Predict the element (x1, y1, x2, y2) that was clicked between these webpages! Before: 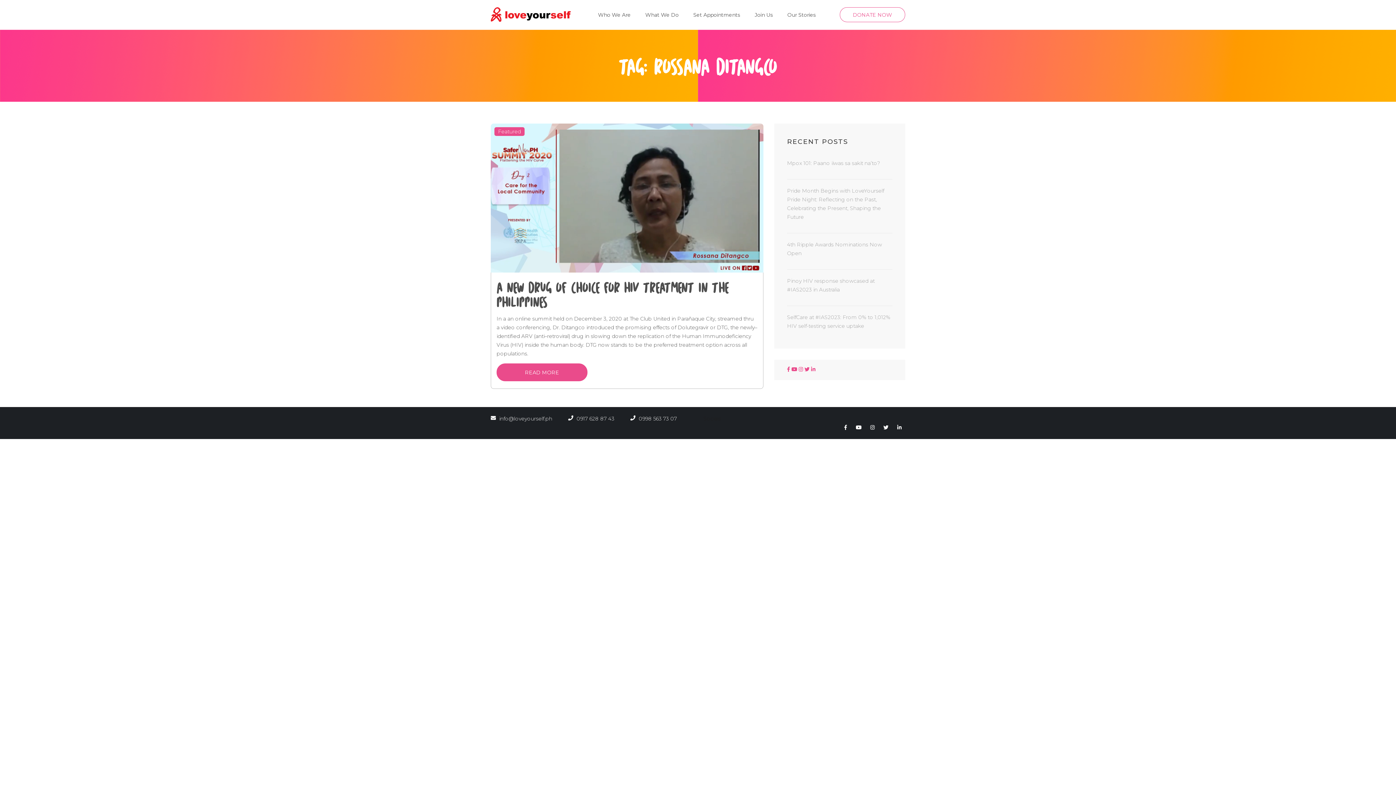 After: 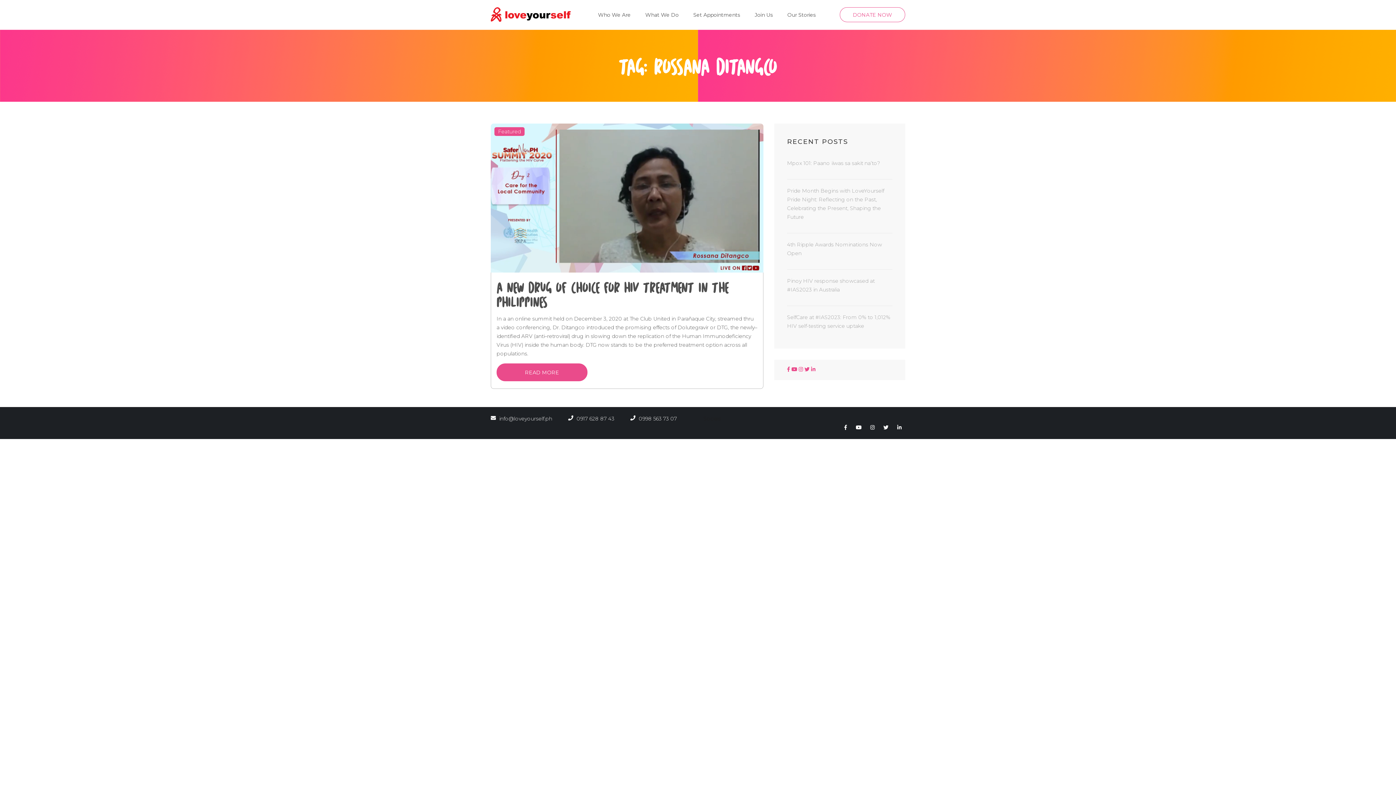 Action: bbox: (844, 424, 847, 430)